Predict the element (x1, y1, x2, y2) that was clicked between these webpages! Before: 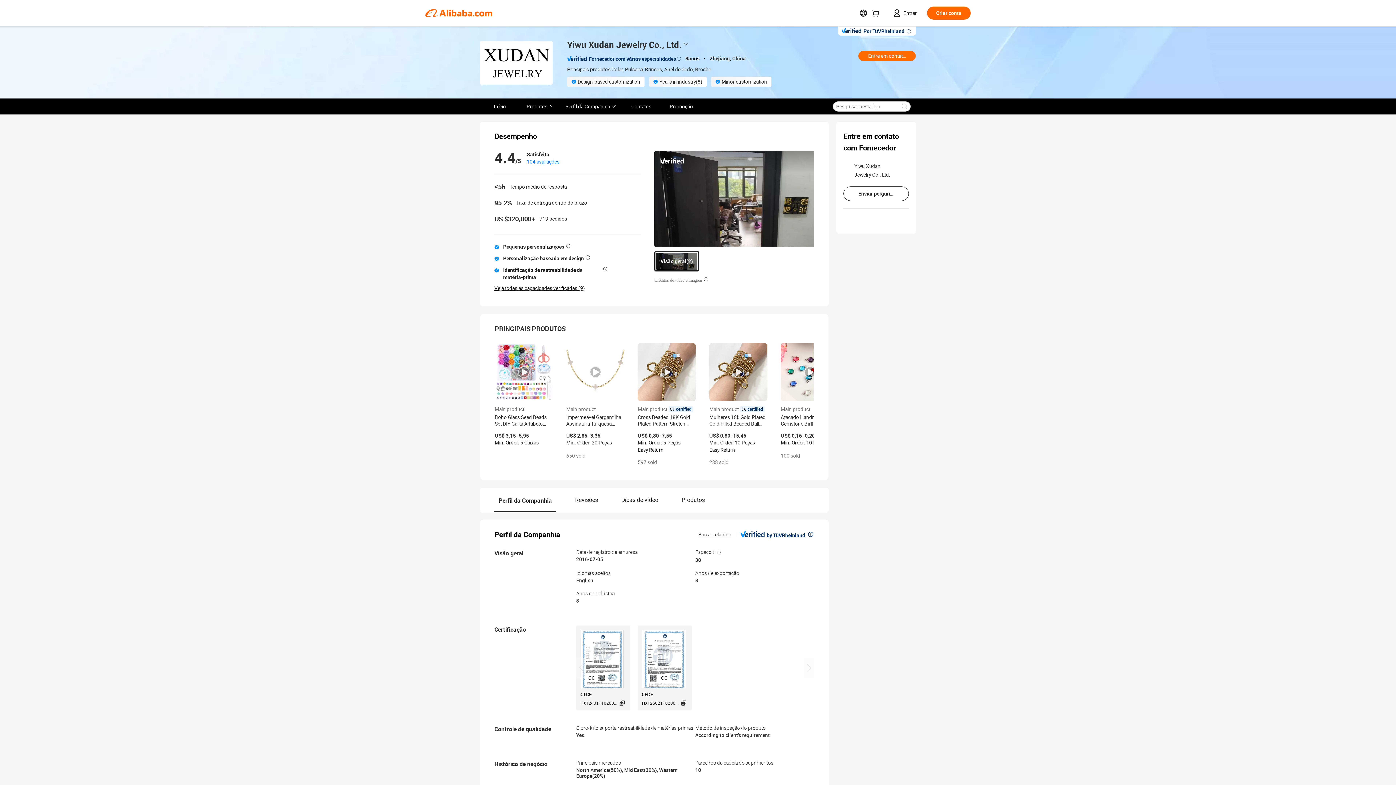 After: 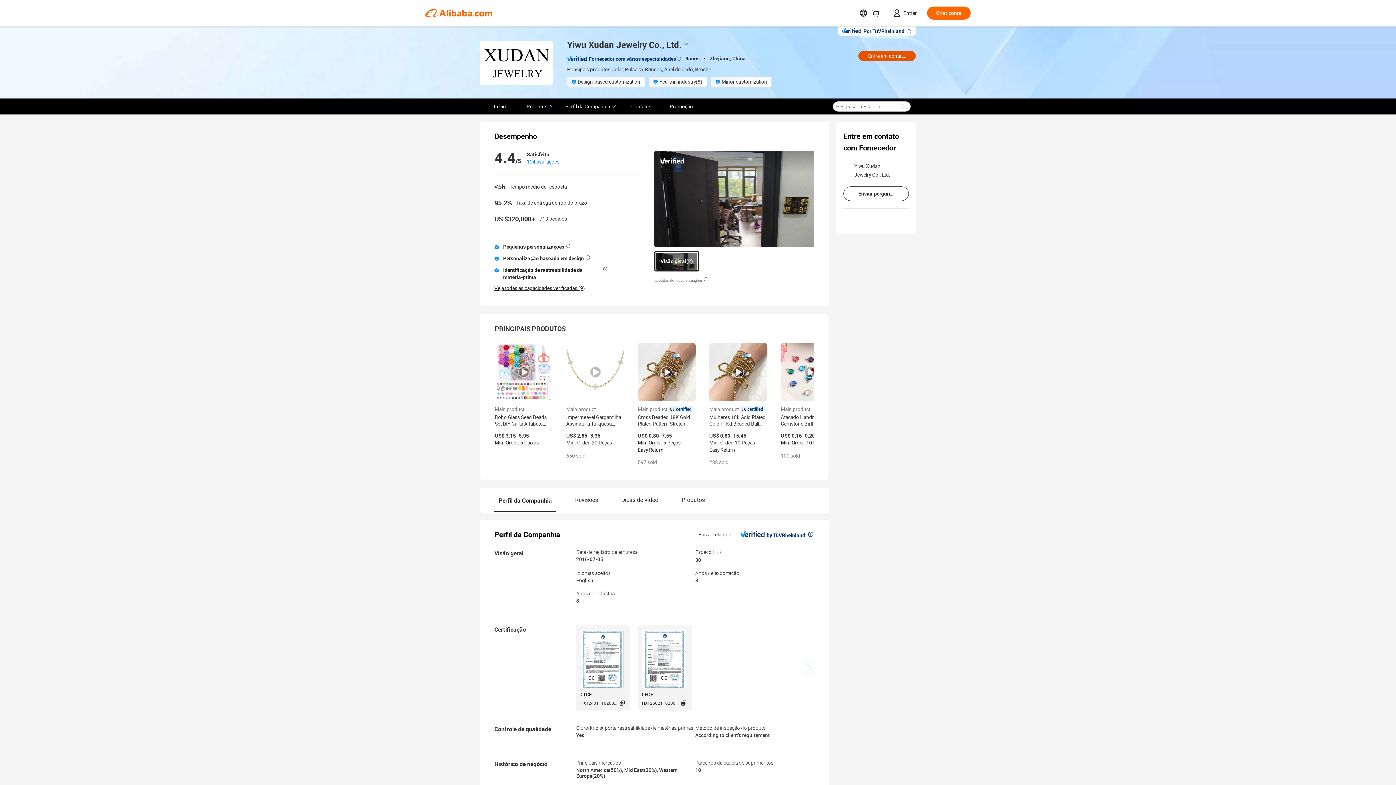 Action: bbox: (858, 50, 916, 61) label: Entre em contato com o comerciante